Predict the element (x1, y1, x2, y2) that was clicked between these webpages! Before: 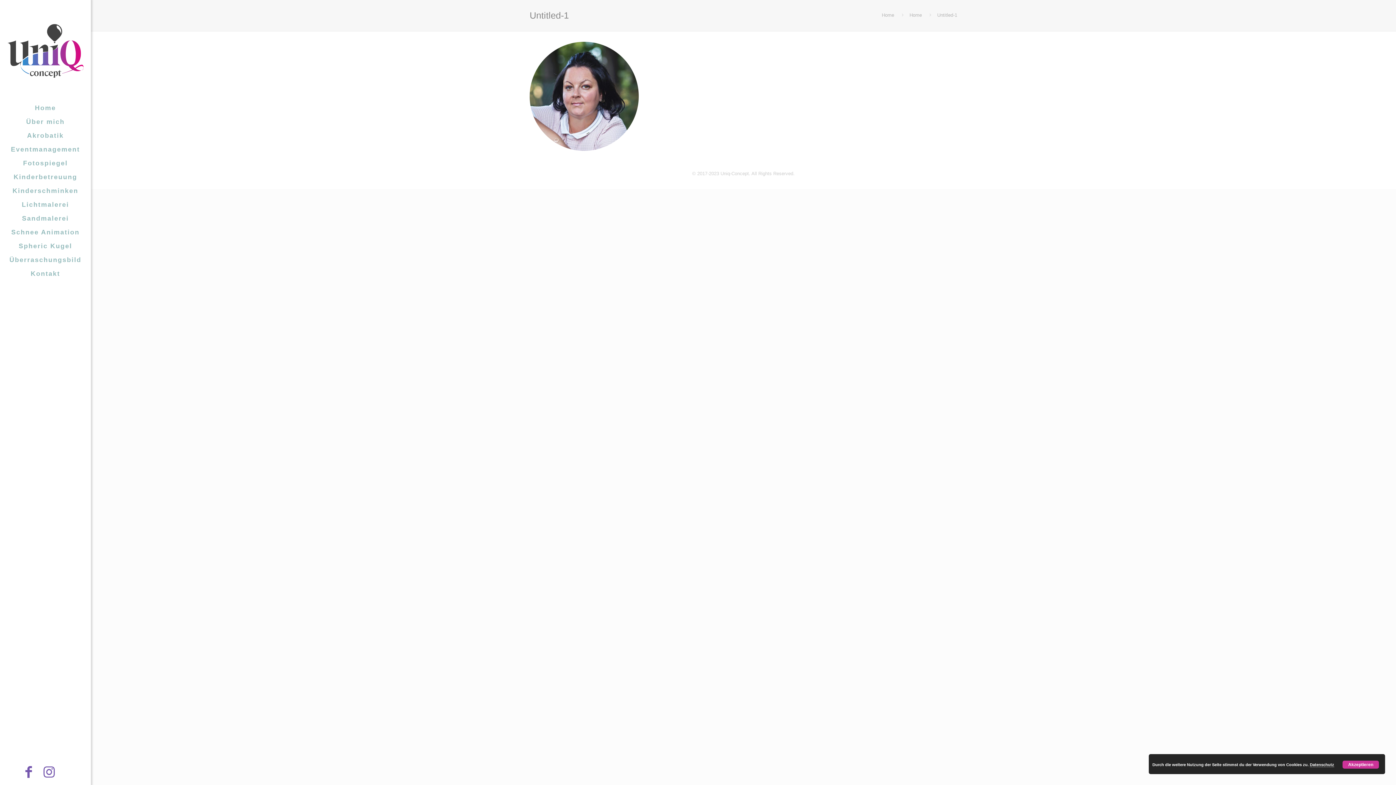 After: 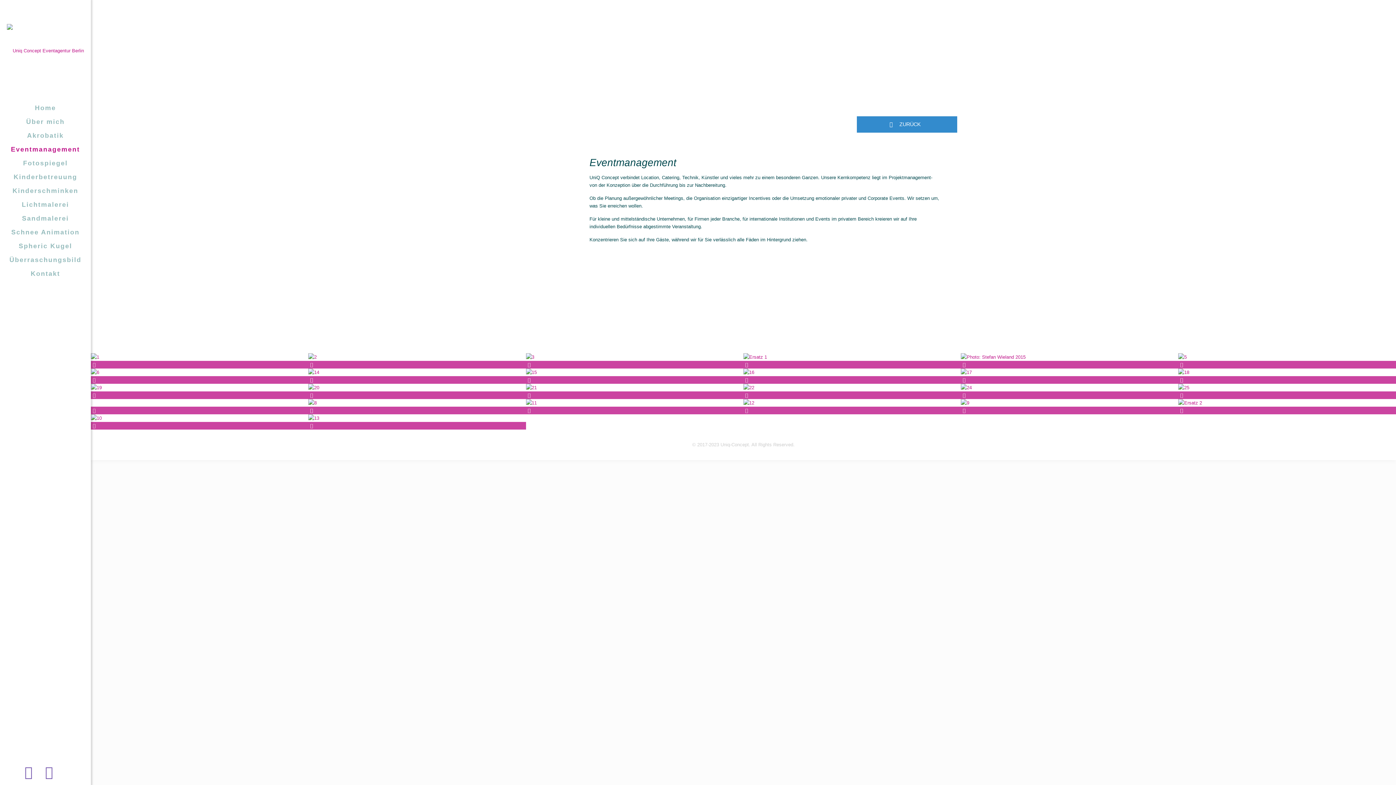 Action: bbox: (0, 142, 90, 156) label: Eventmanagement